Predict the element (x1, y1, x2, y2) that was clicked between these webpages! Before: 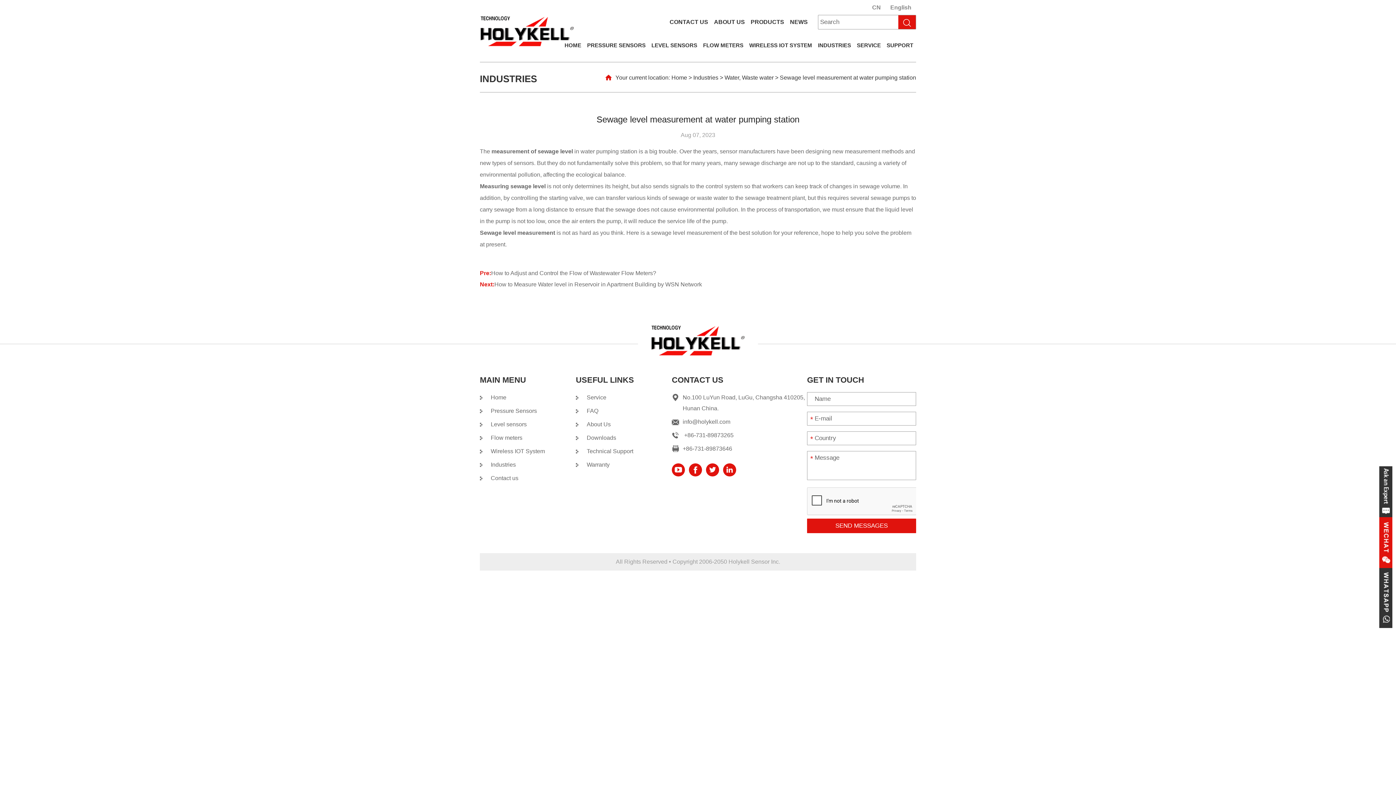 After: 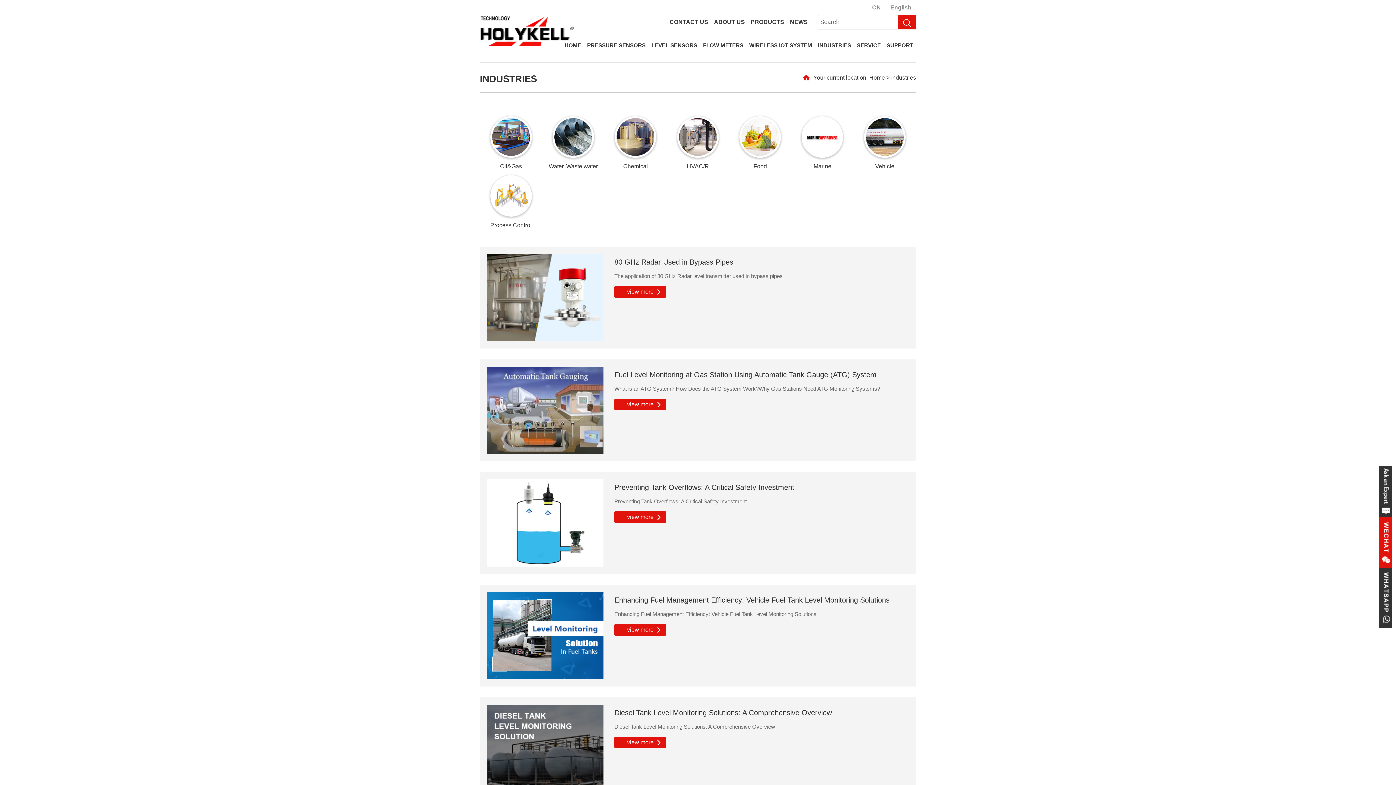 Action: bbox: (490, 461, 516, 468) label: Industries